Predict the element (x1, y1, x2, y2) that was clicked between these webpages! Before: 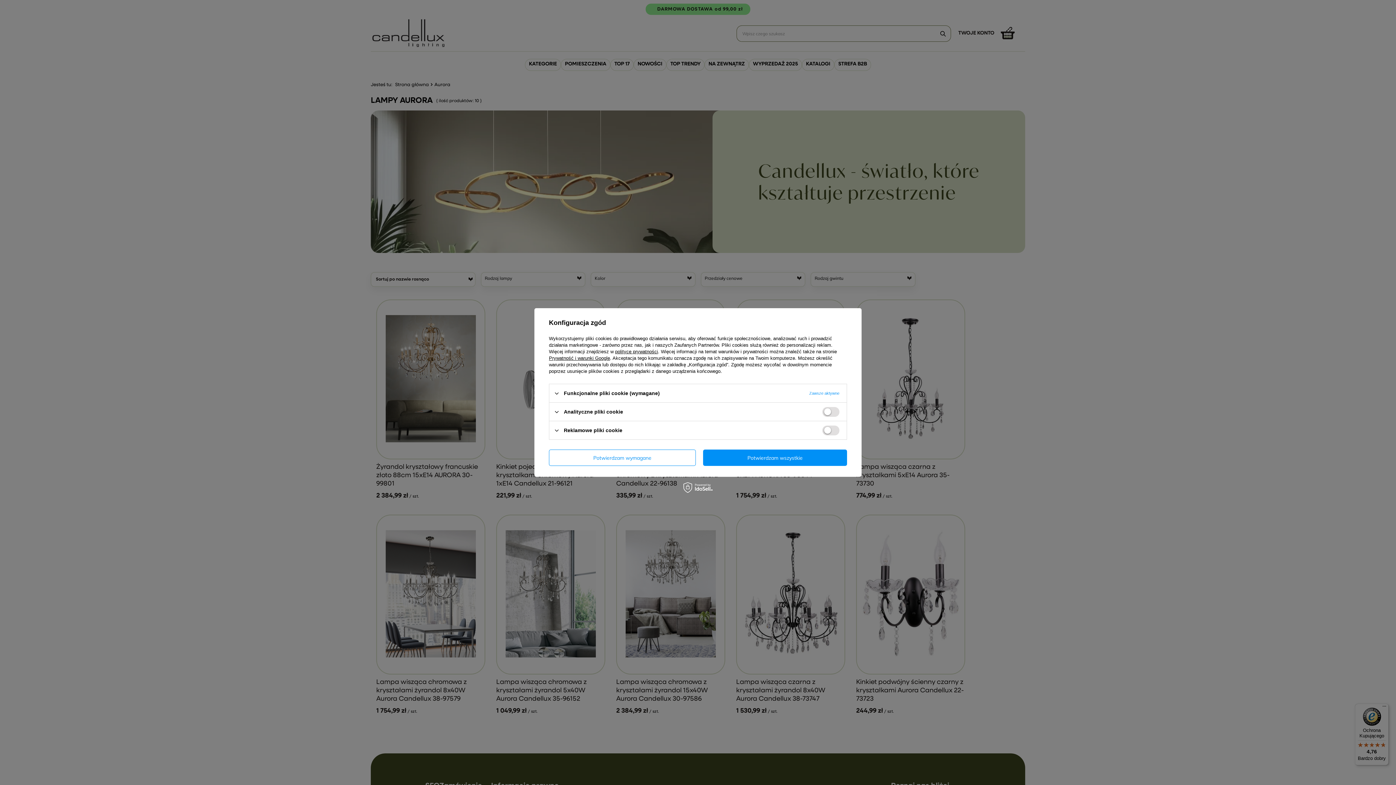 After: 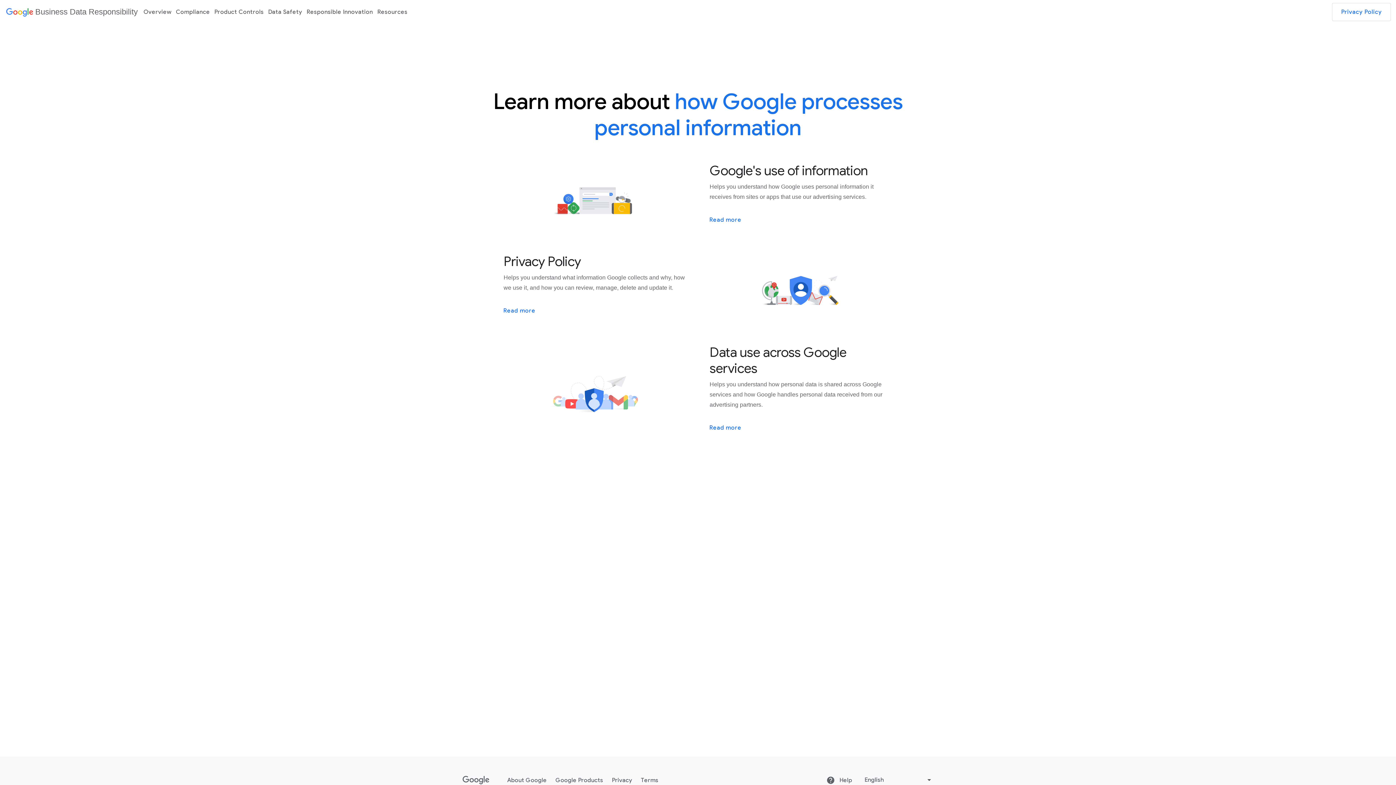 Action: label: Prywatność i warunki Google bbox: (549, 355, 610, 361)